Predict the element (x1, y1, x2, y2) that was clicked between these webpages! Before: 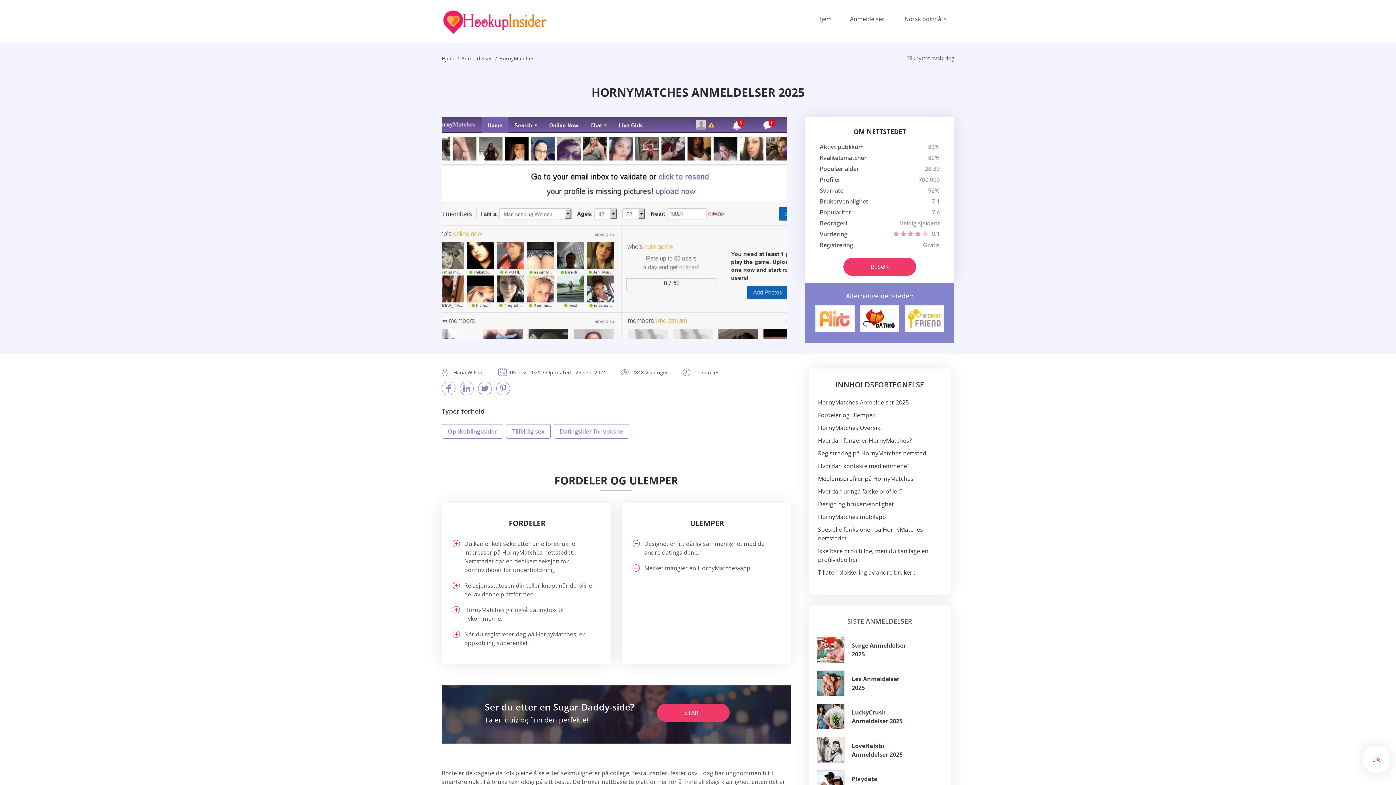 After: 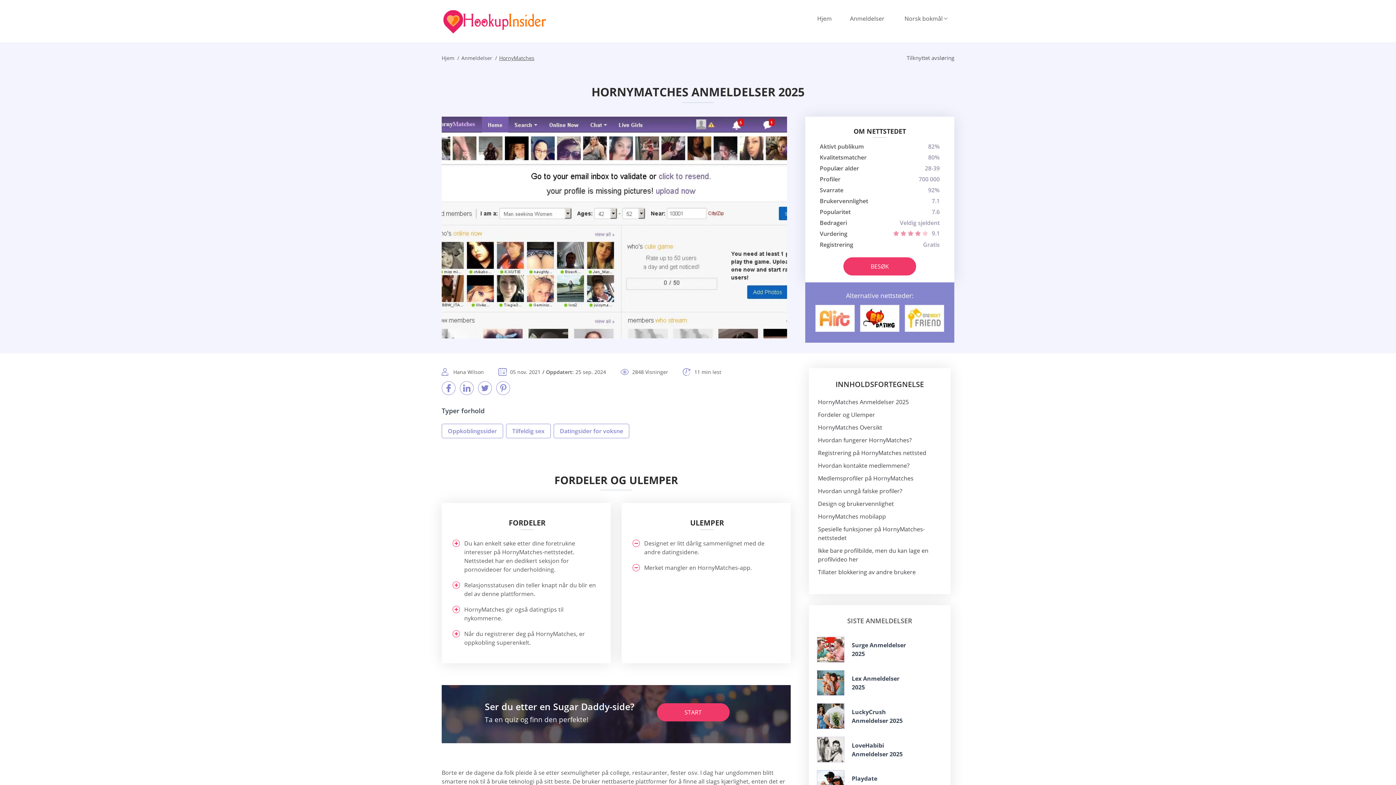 Action: bbox: (860, 305, 899, 332)